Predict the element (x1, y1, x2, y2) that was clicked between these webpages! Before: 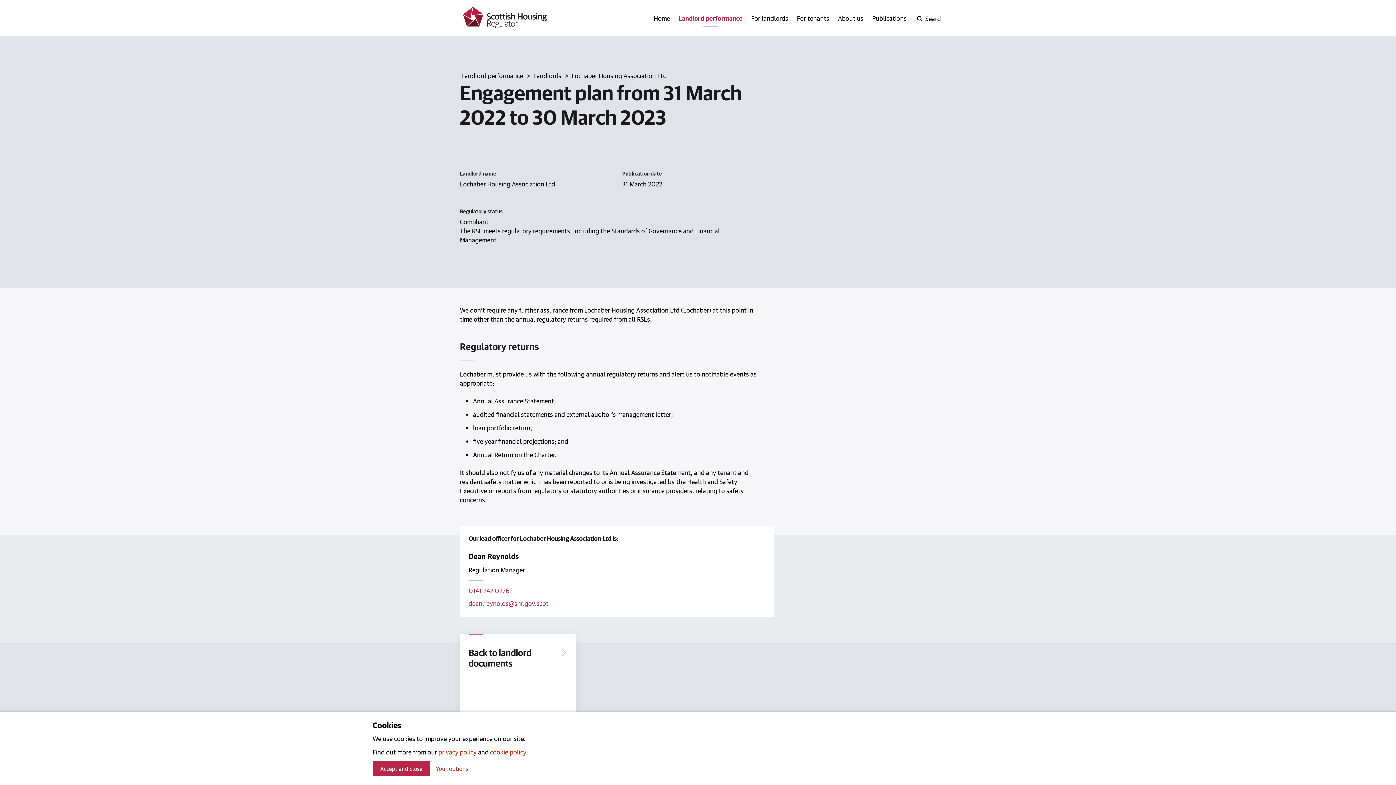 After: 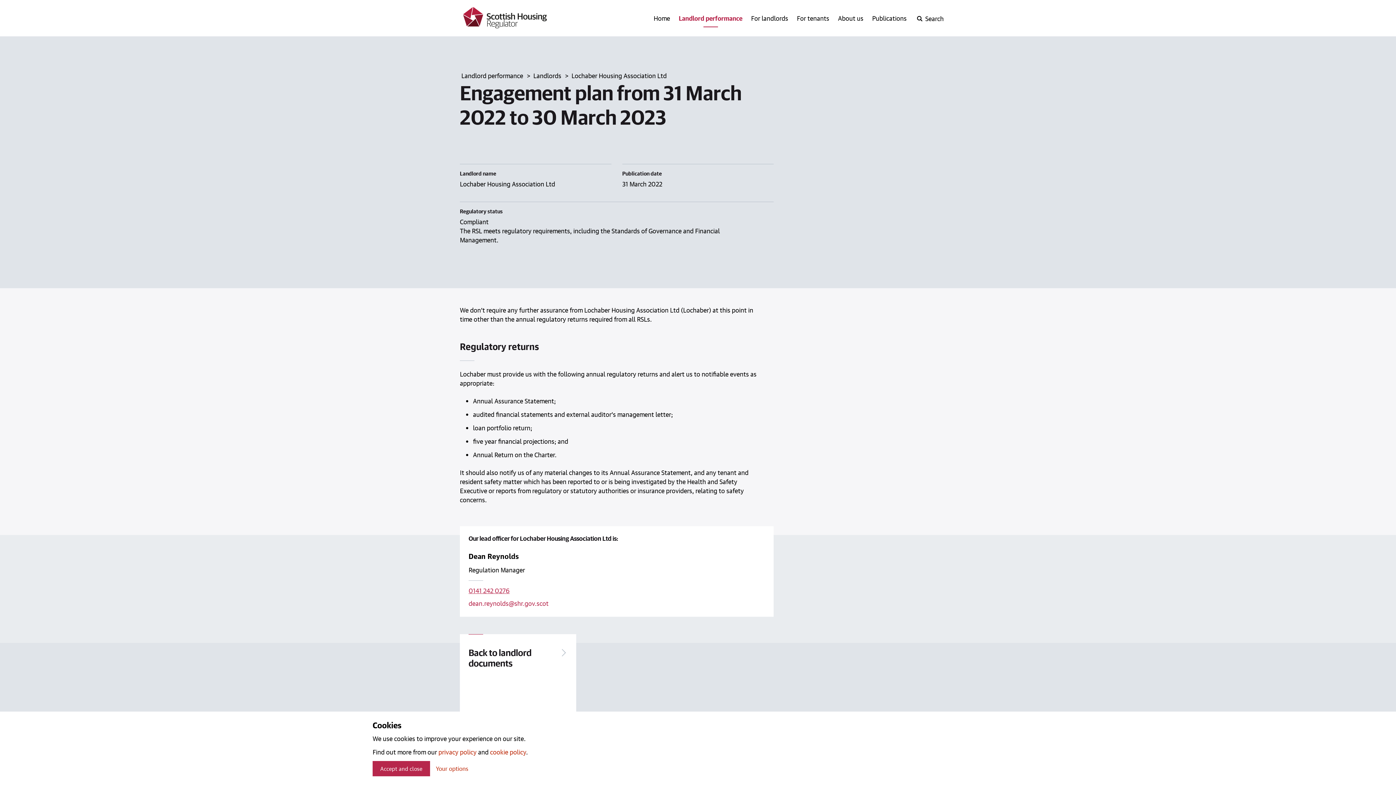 Action: label: Call lead officer on 0141 242 0276 bbox: (468, 586, 765, 594)